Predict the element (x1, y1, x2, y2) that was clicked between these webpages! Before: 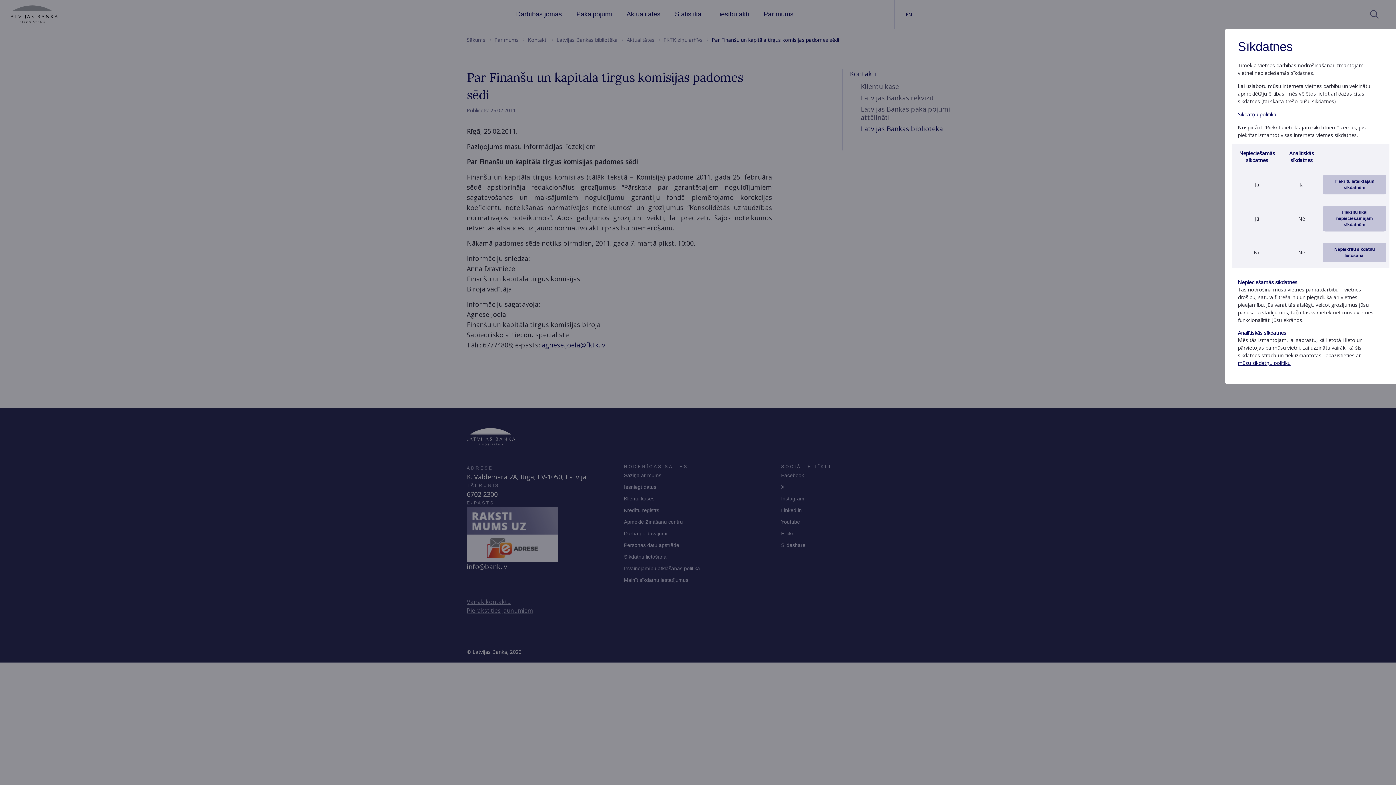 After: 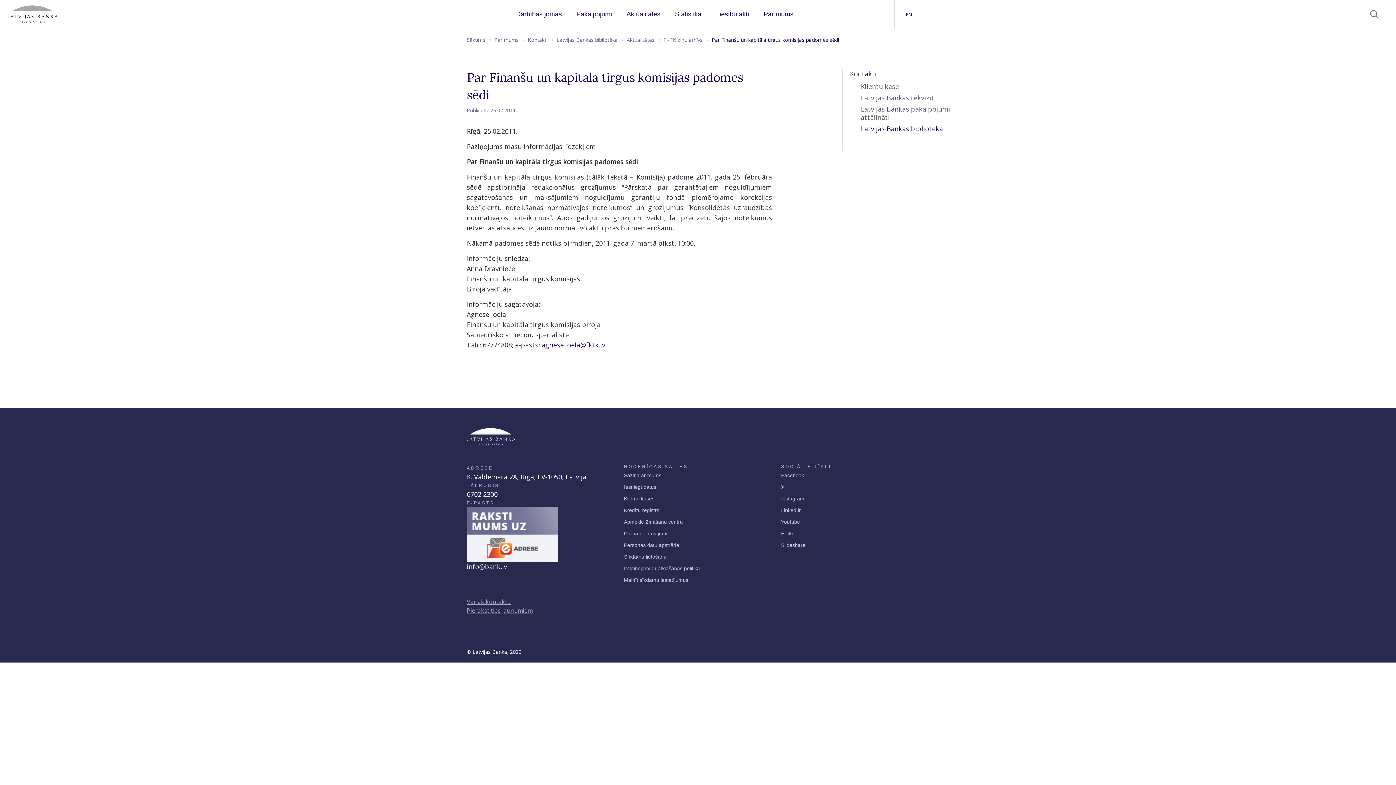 Action: bbox: (1323, 242, 1386, 262) label: Nepiekrītu sīkdatņu lietošanai